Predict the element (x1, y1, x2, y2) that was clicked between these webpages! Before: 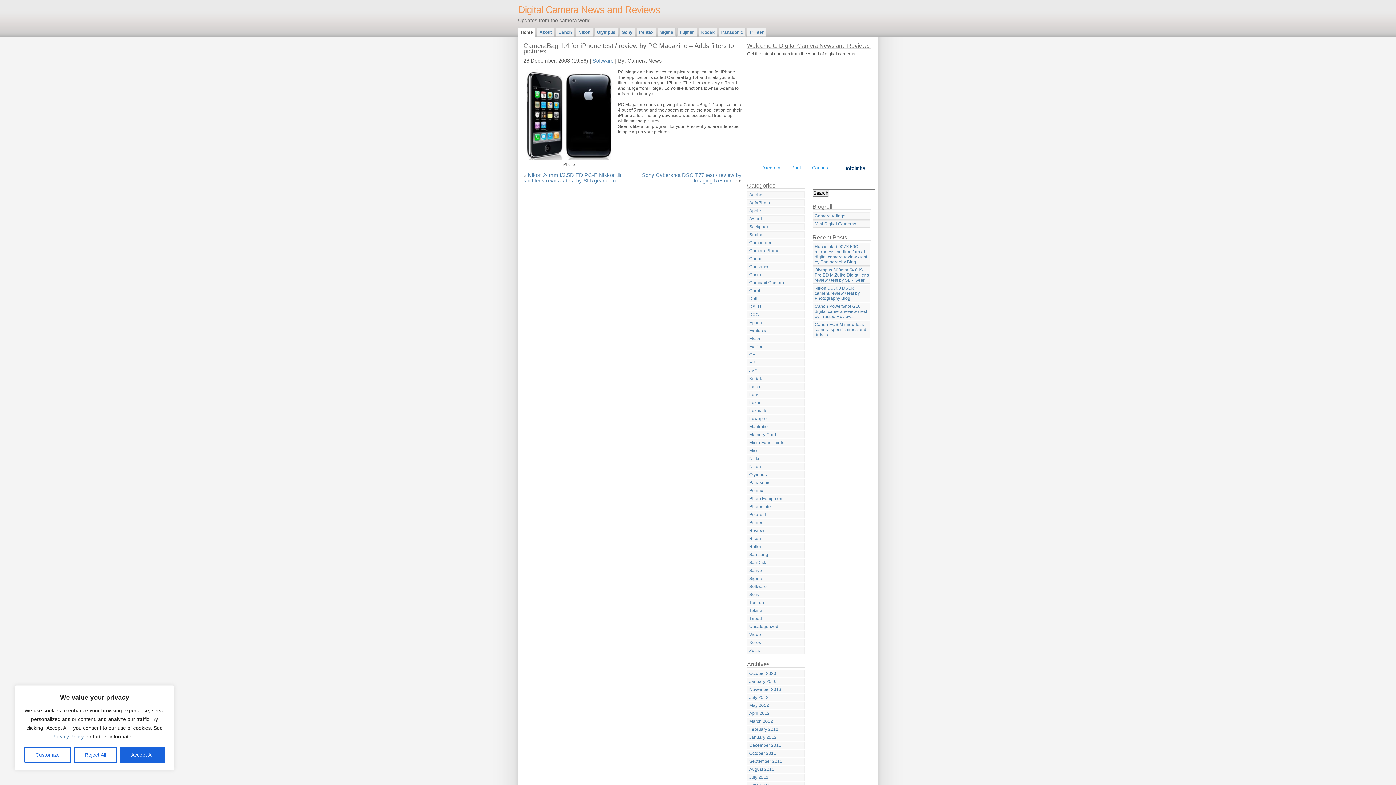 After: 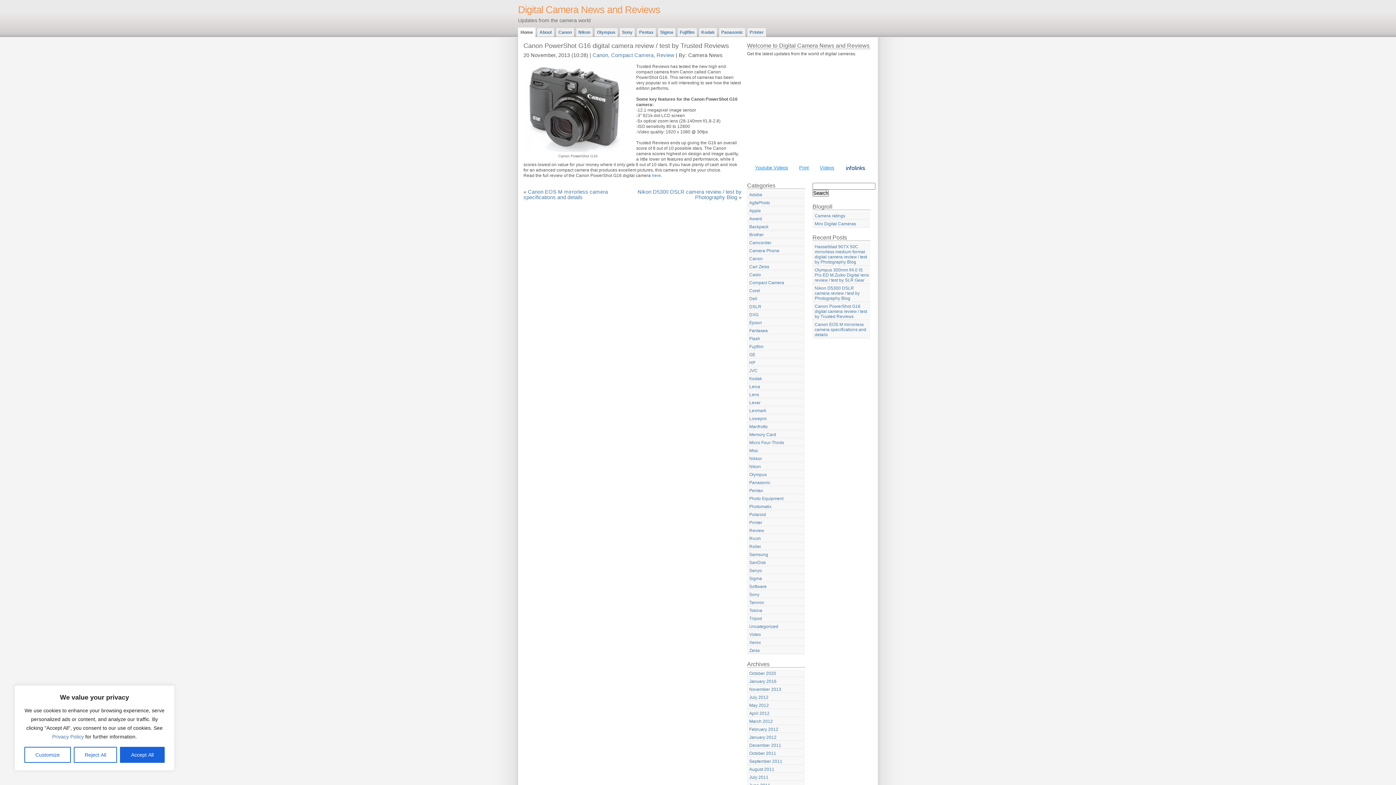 Action: label: Canon PowerShot G16 digital camera review / test by Trusted Reviews bbox: (812, 302, 870, 320)